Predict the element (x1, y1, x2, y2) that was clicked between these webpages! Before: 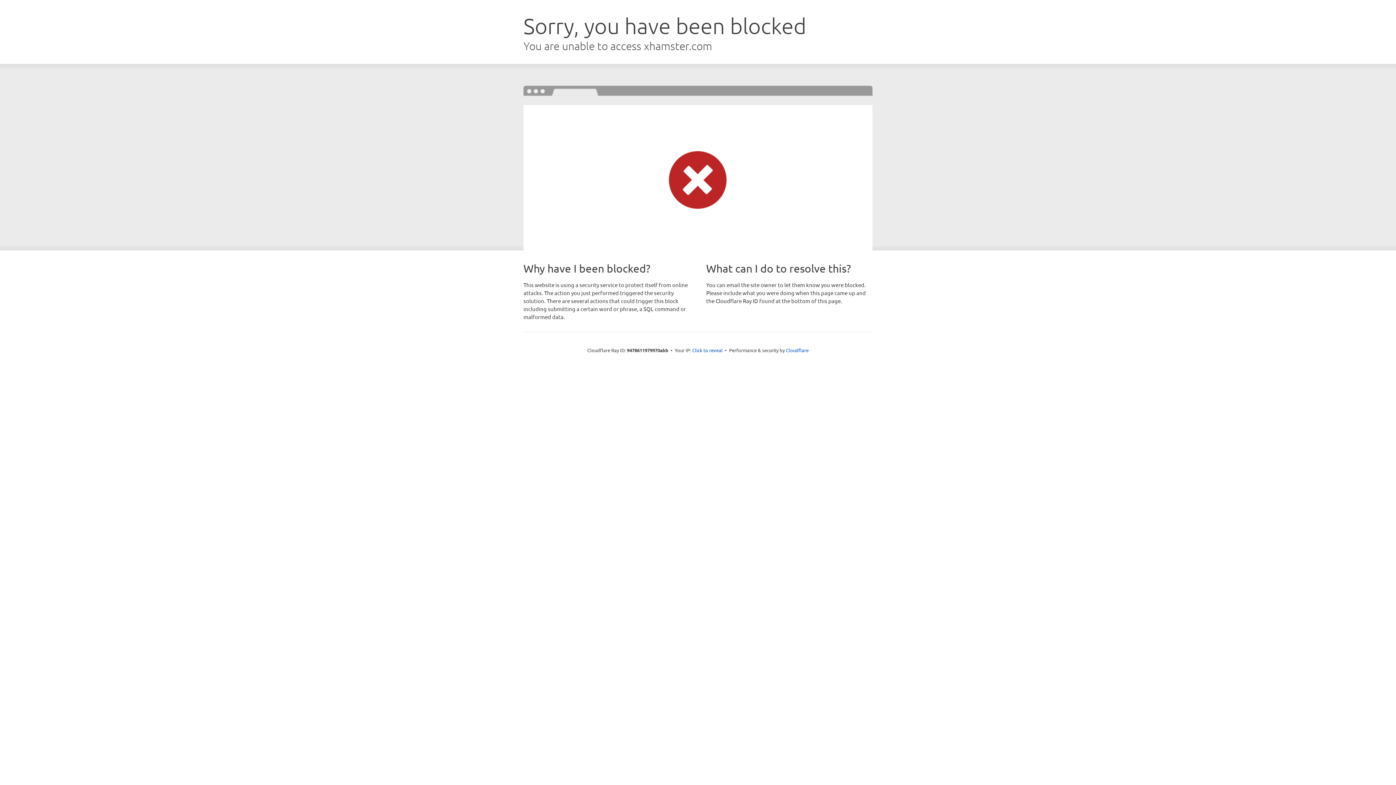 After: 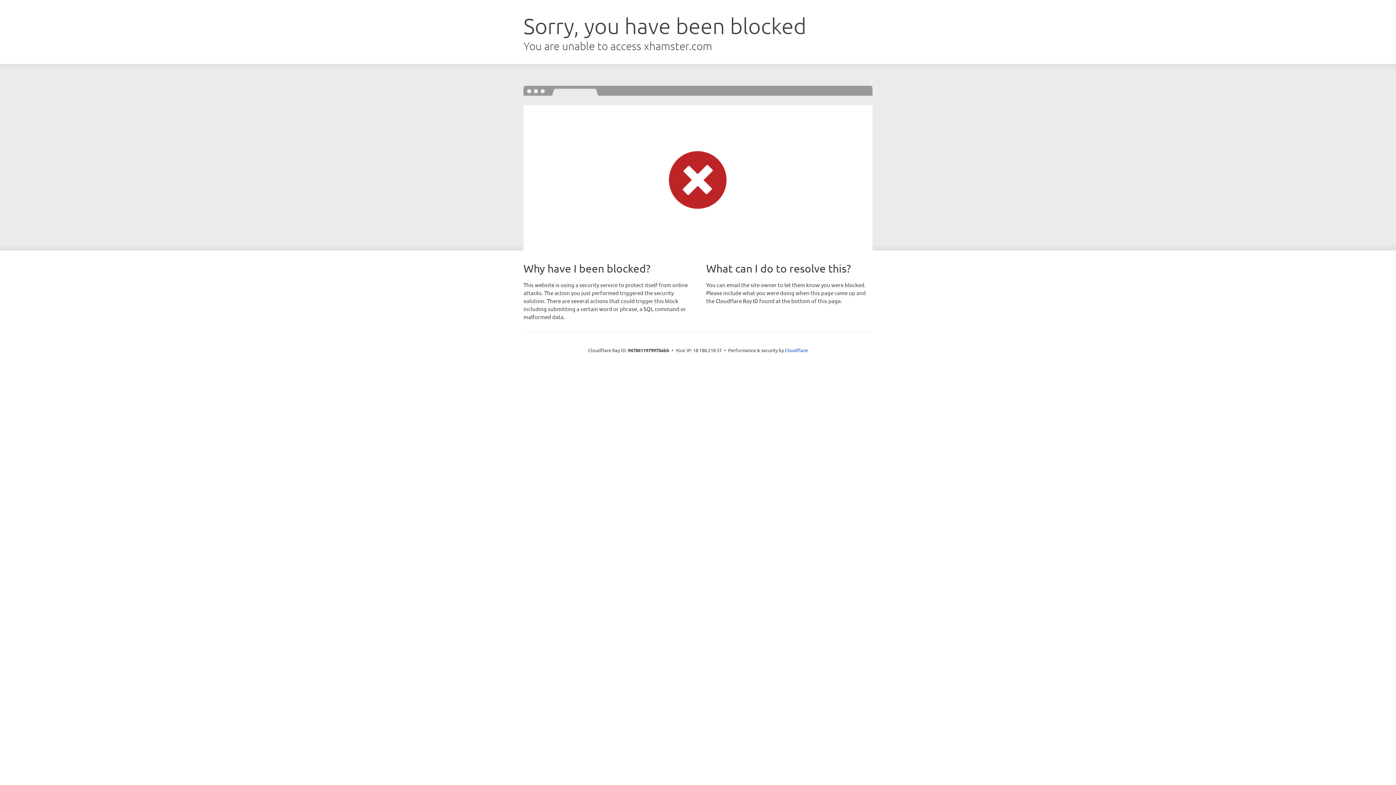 Action: label: Click to reveal bbox: (692, 346, 722, 353)